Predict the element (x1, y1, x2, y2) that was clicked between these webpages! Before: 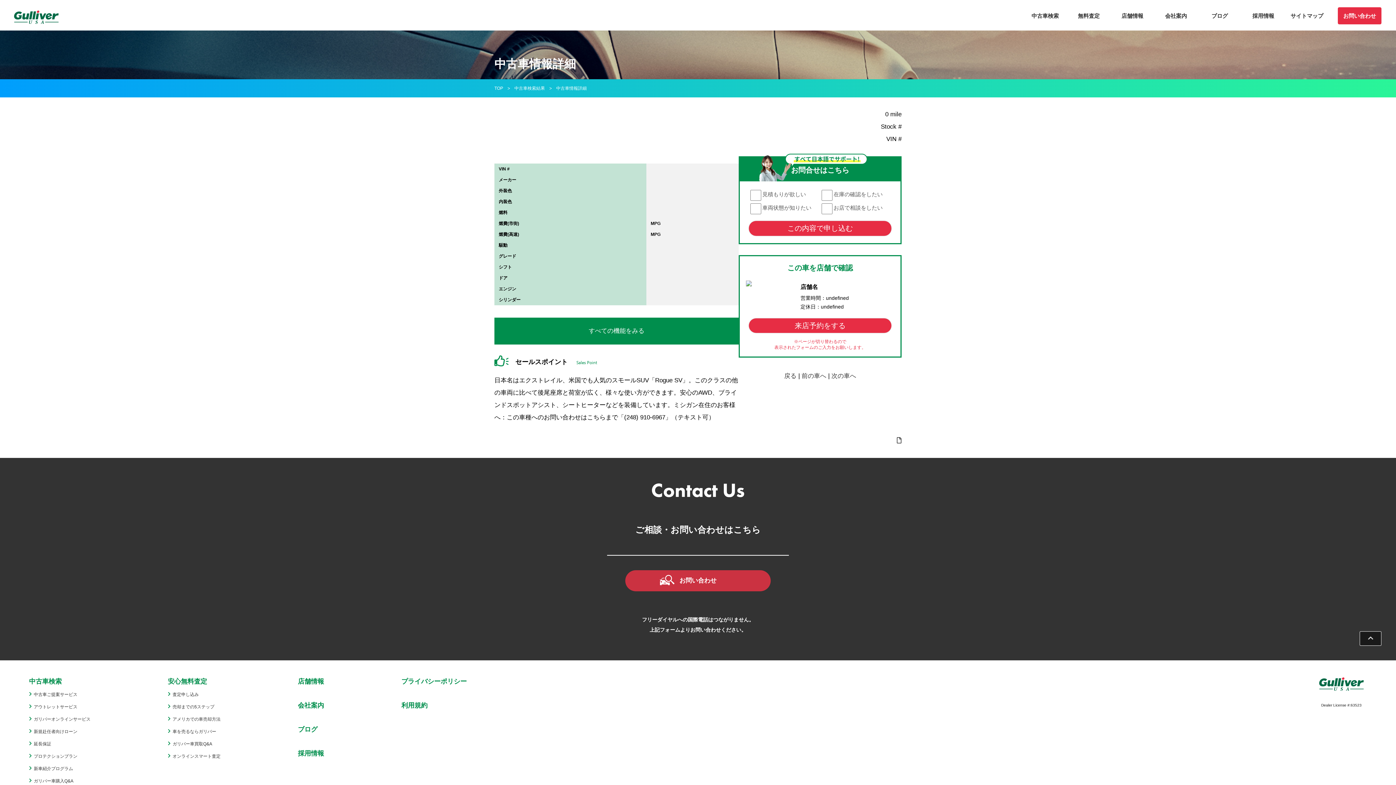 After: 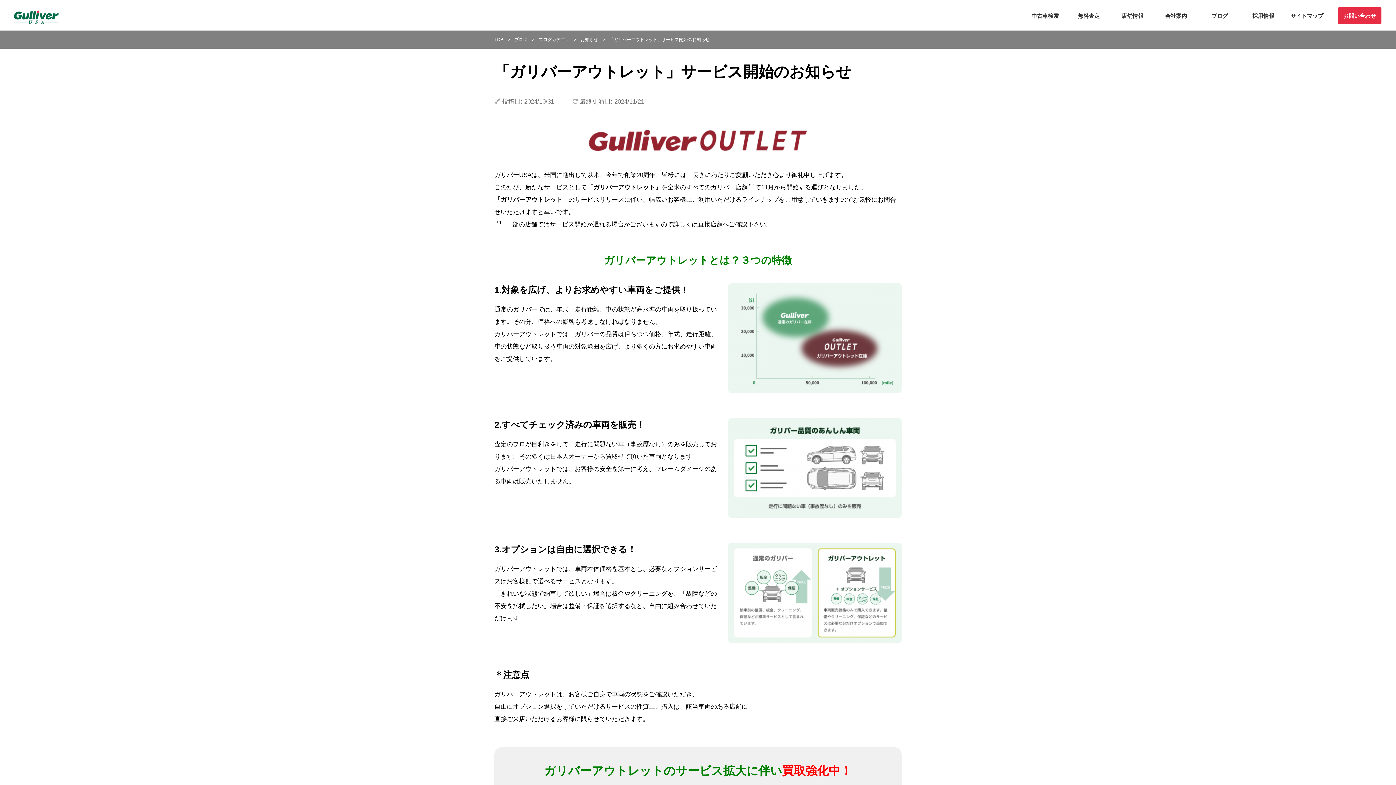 Action: bbox: (33, 704, 77, 709) label: アウトレットサービス